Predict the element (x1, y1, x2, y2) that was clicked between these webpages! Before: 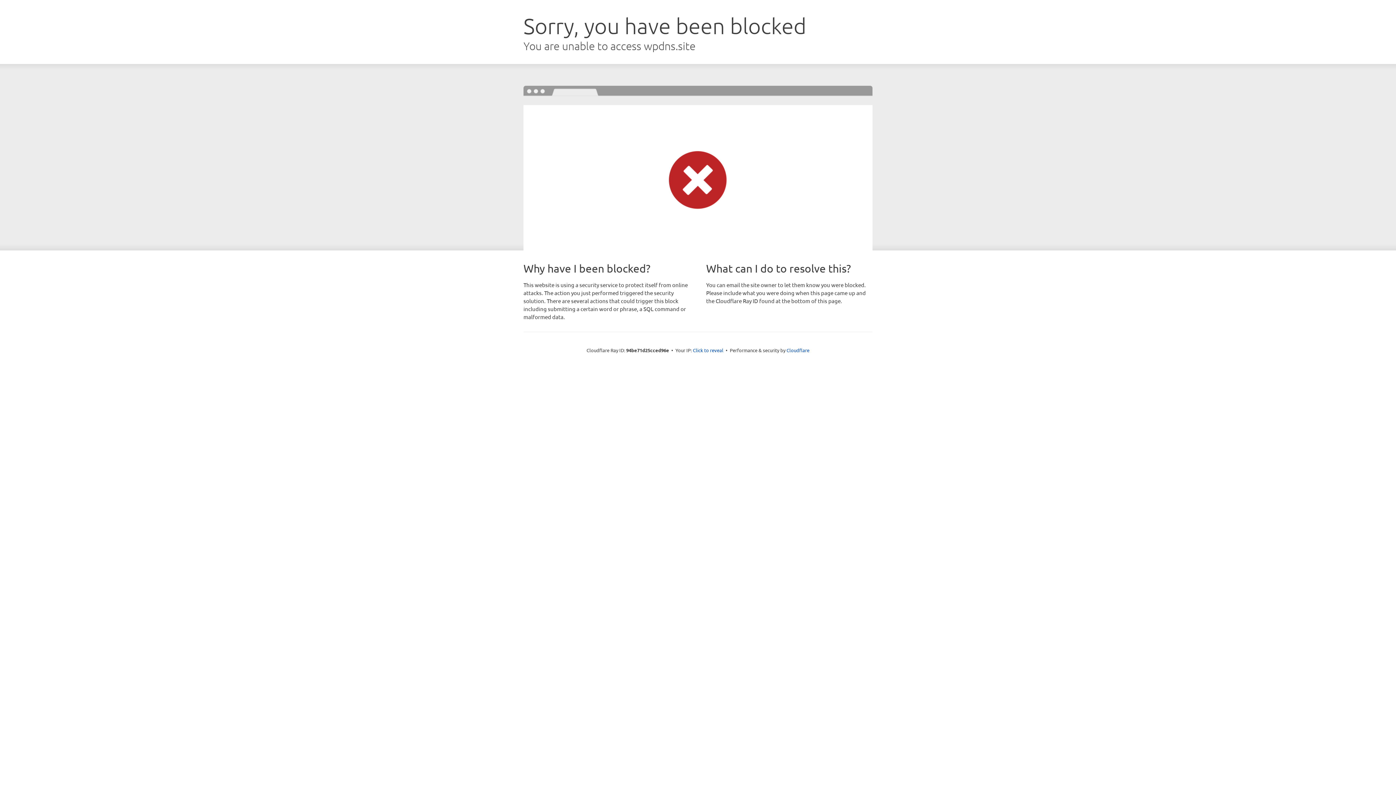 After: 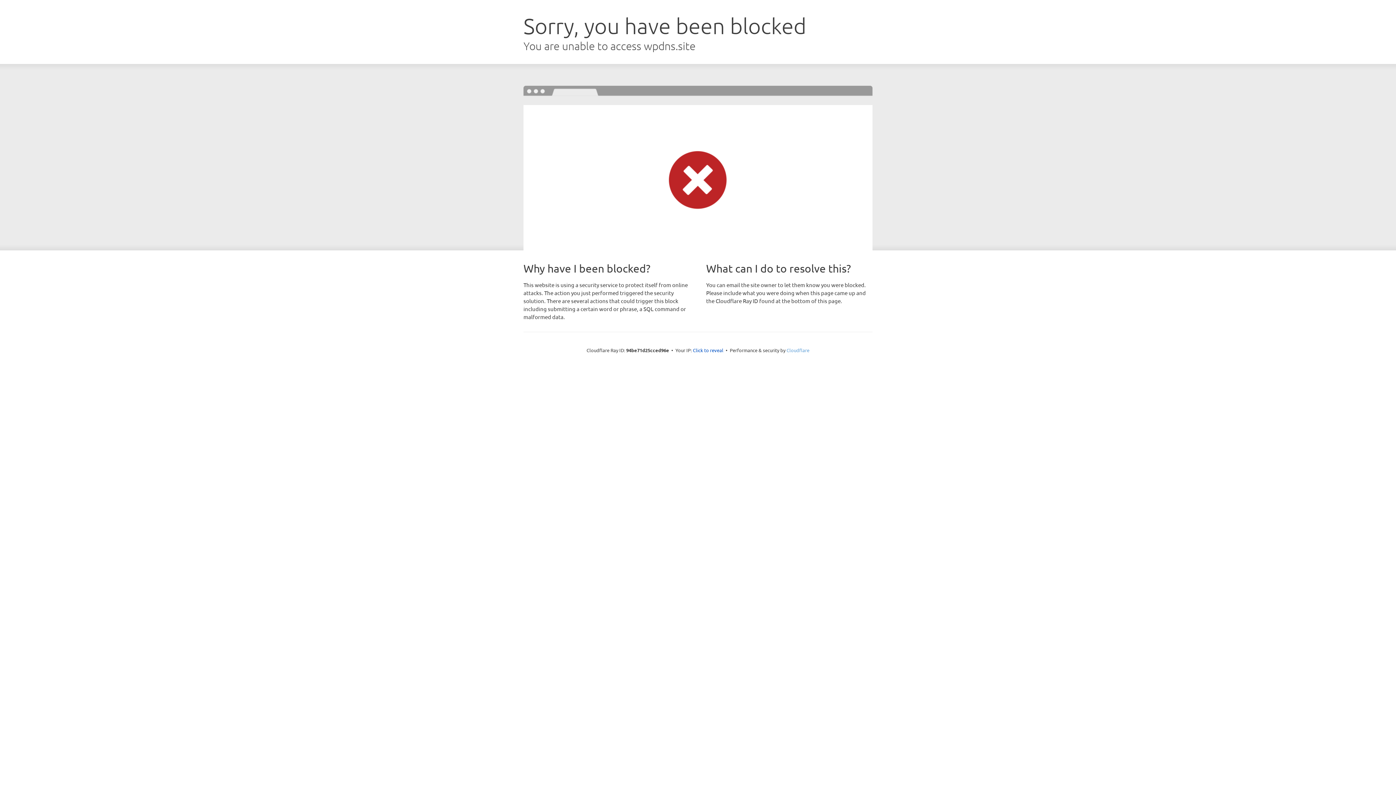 Action: label: Cloudflare bbox: (786, 347, 809, 353)